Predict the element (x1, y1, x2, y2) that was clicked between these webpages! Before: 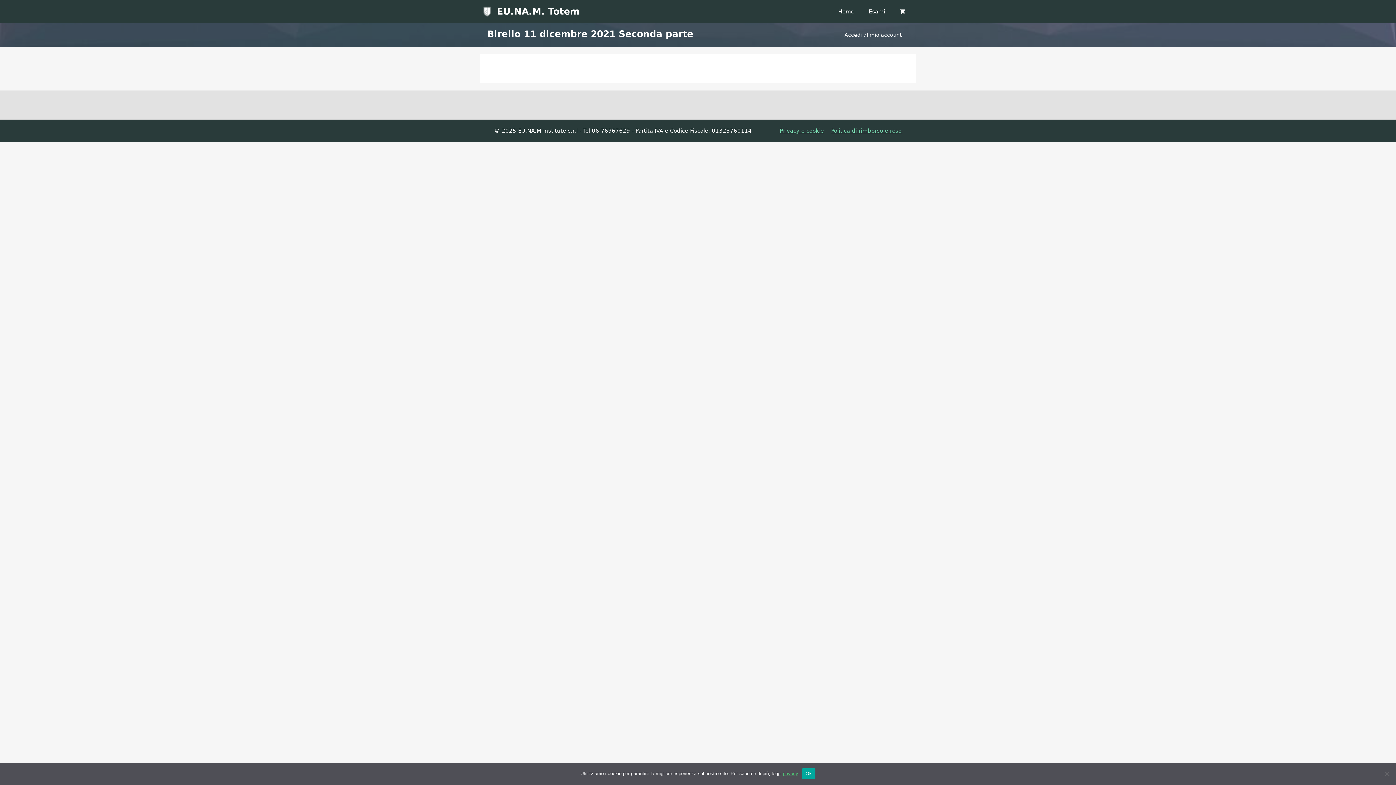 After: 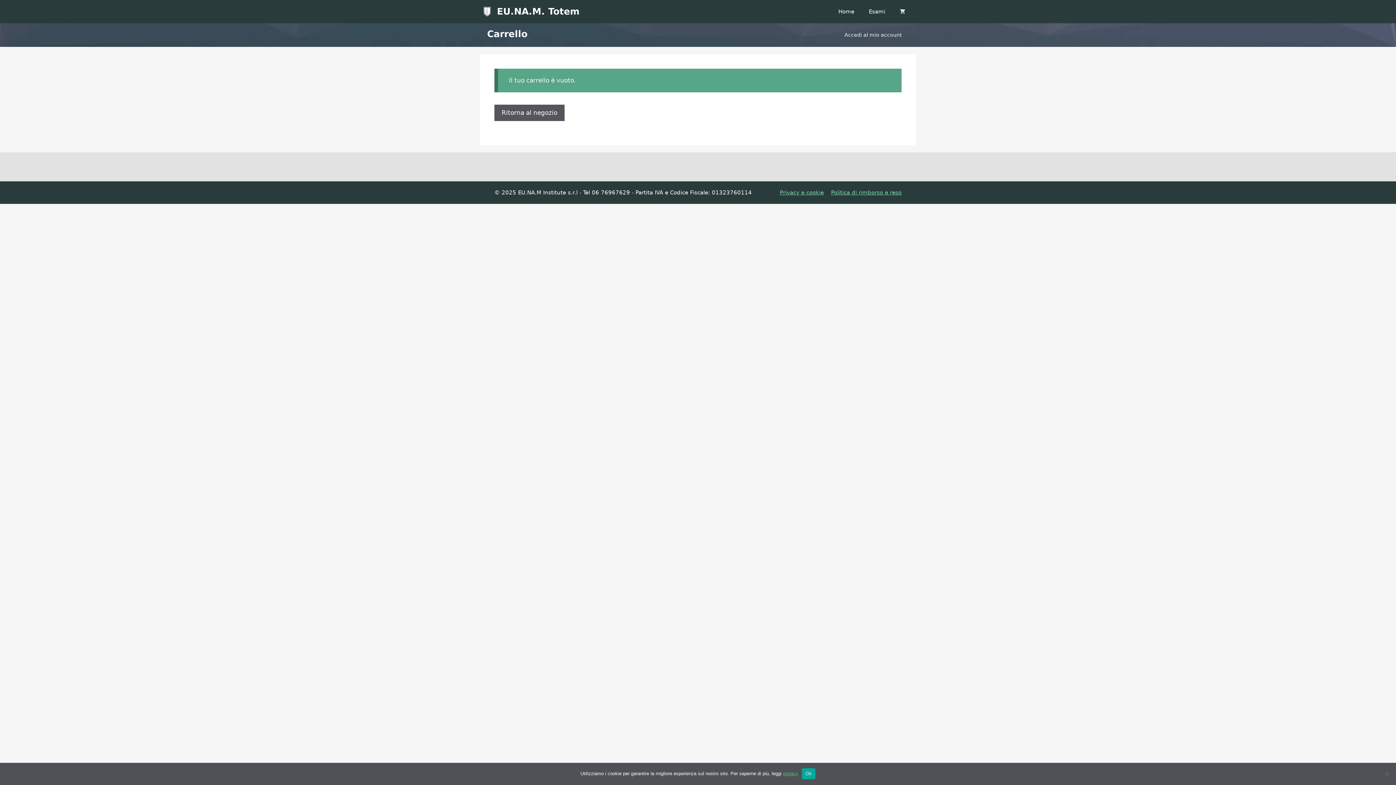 Action: bbox: (892, 0, 912, 22)